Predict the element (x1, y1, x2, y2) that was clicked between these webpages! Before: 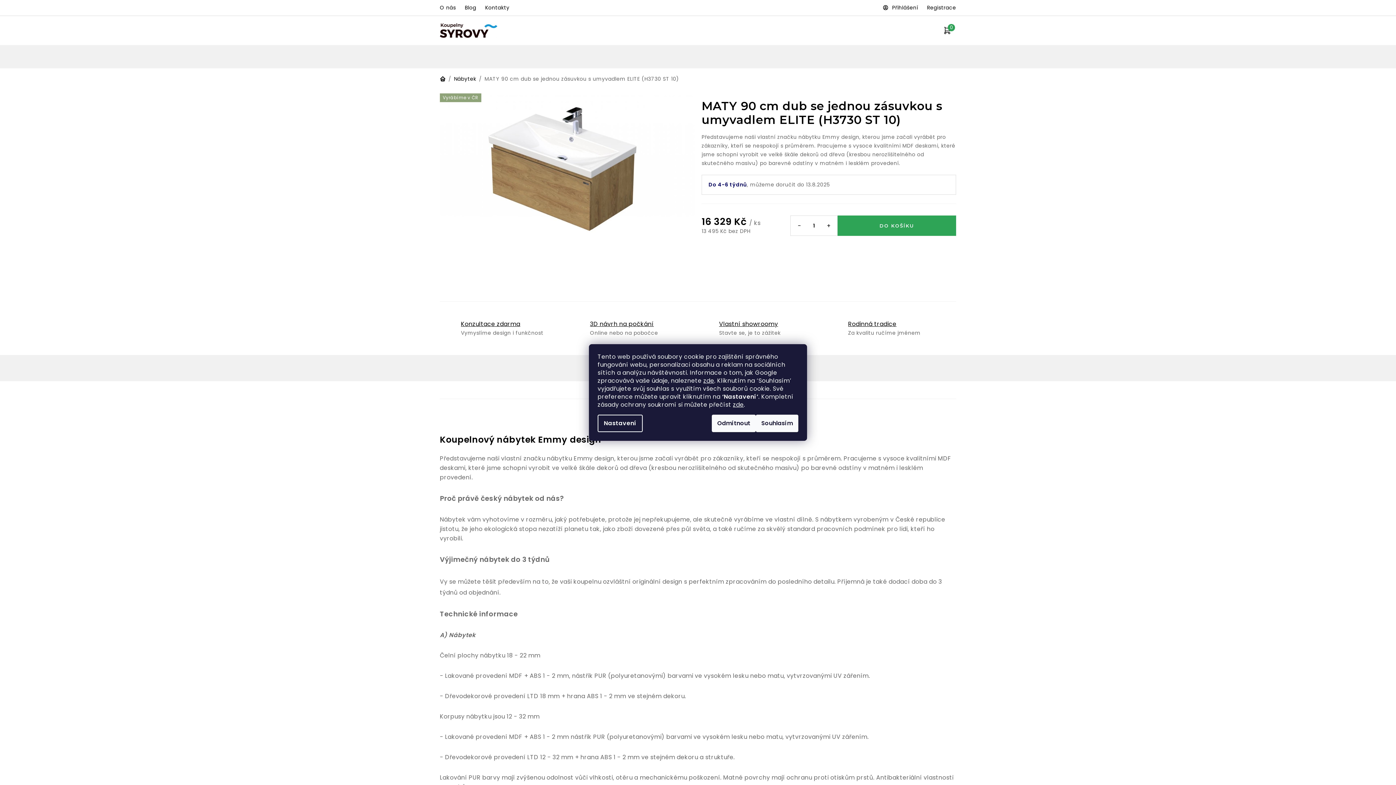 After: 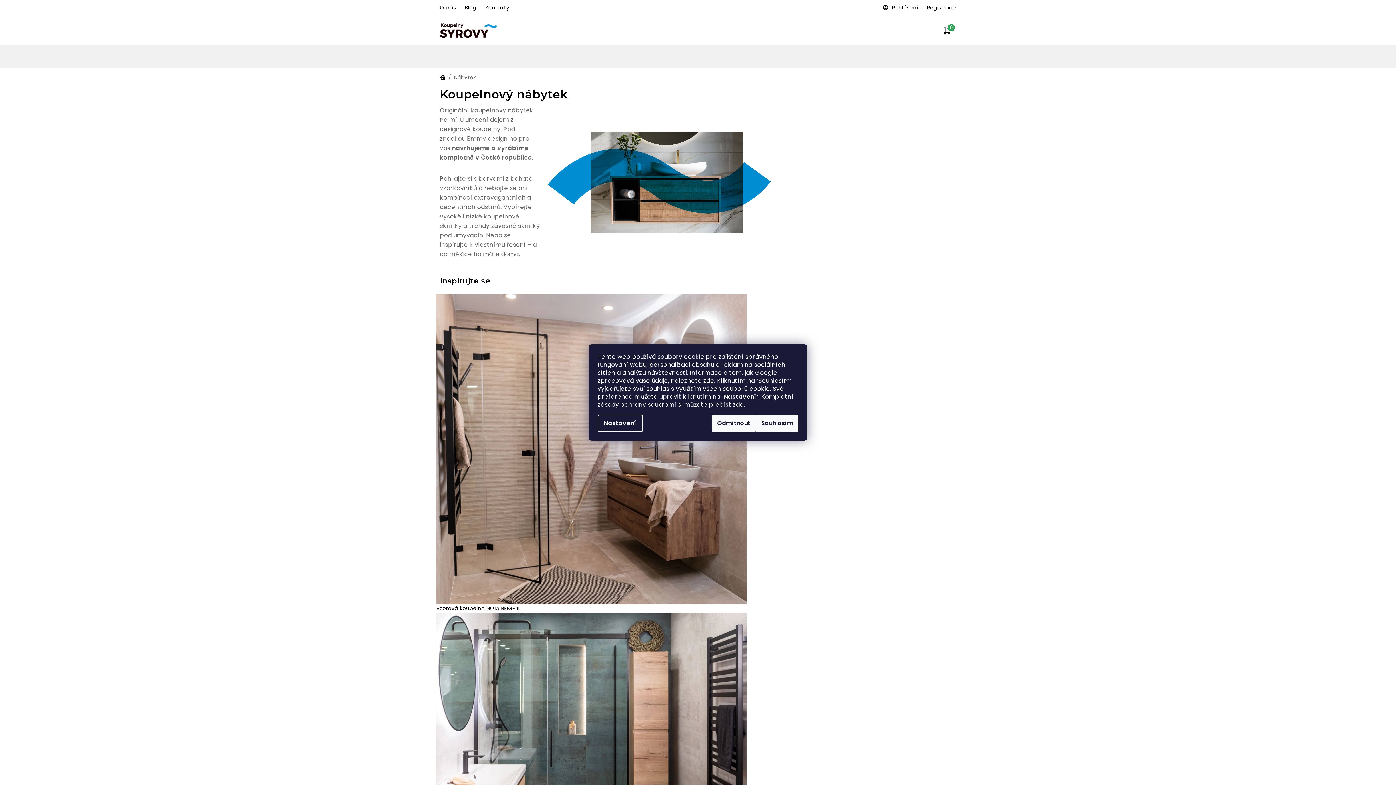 Action: label: Nábytek bbox: (454, 75, 476, 82)